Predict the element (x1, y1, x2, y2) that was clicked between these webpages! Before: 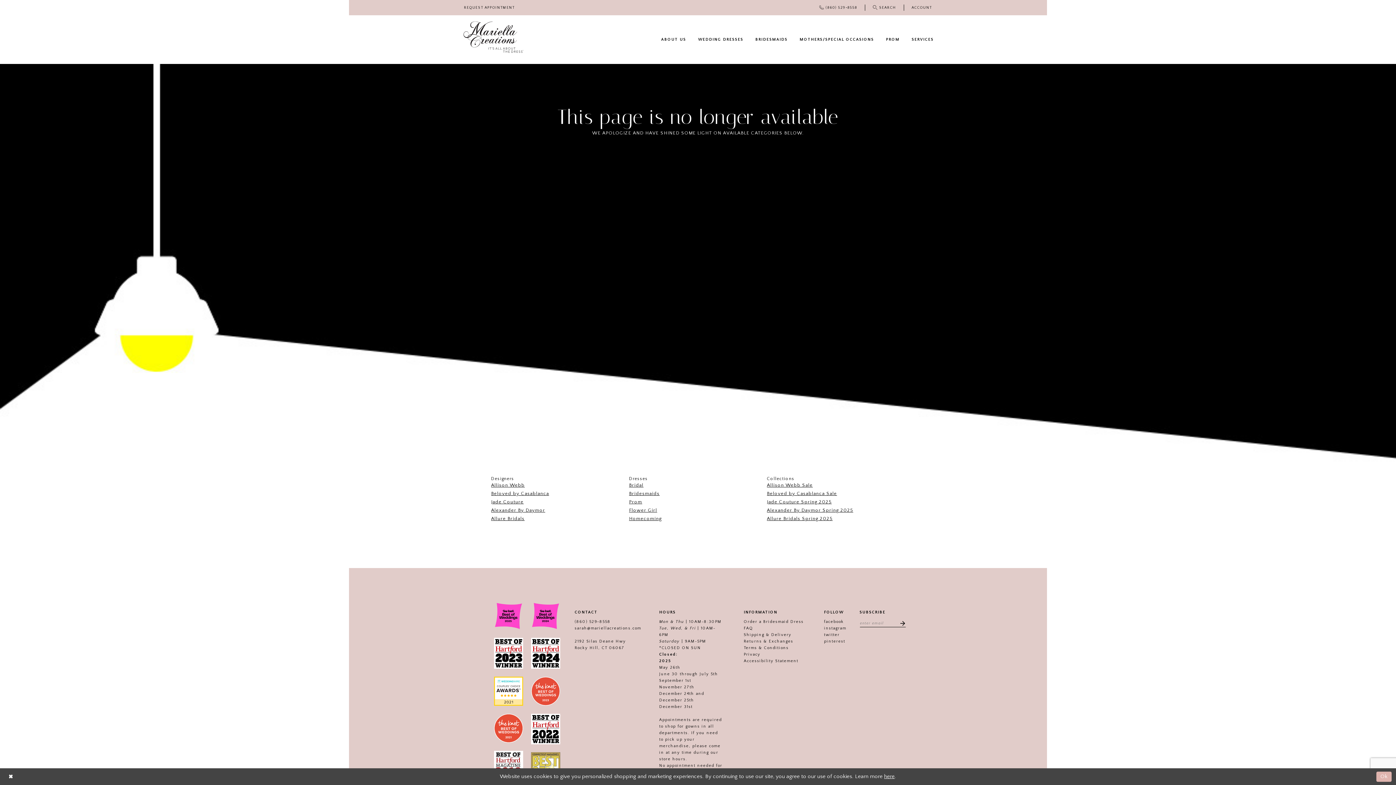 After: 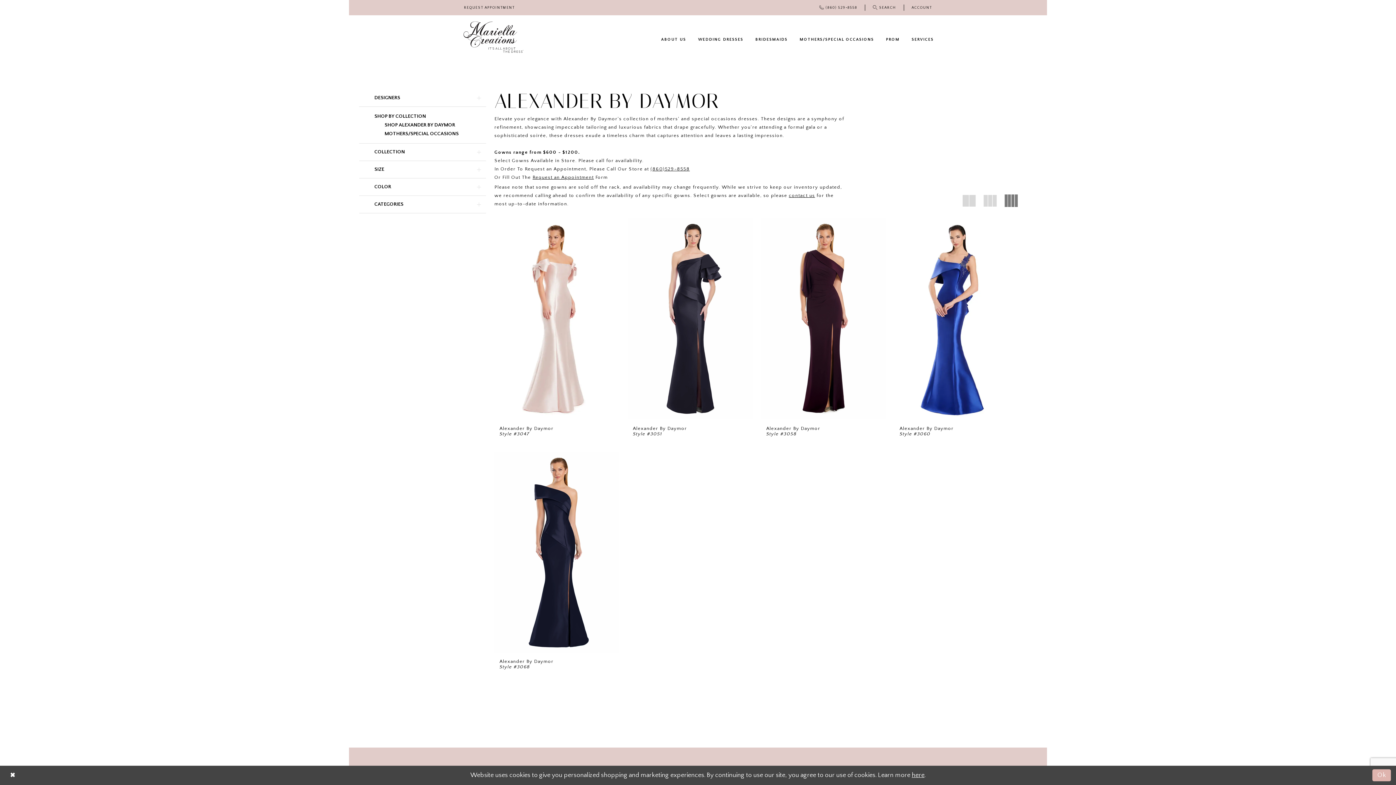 Action: label: Alexander By Daymor Spring 2025 bbox: (767, 508, 853, 513)